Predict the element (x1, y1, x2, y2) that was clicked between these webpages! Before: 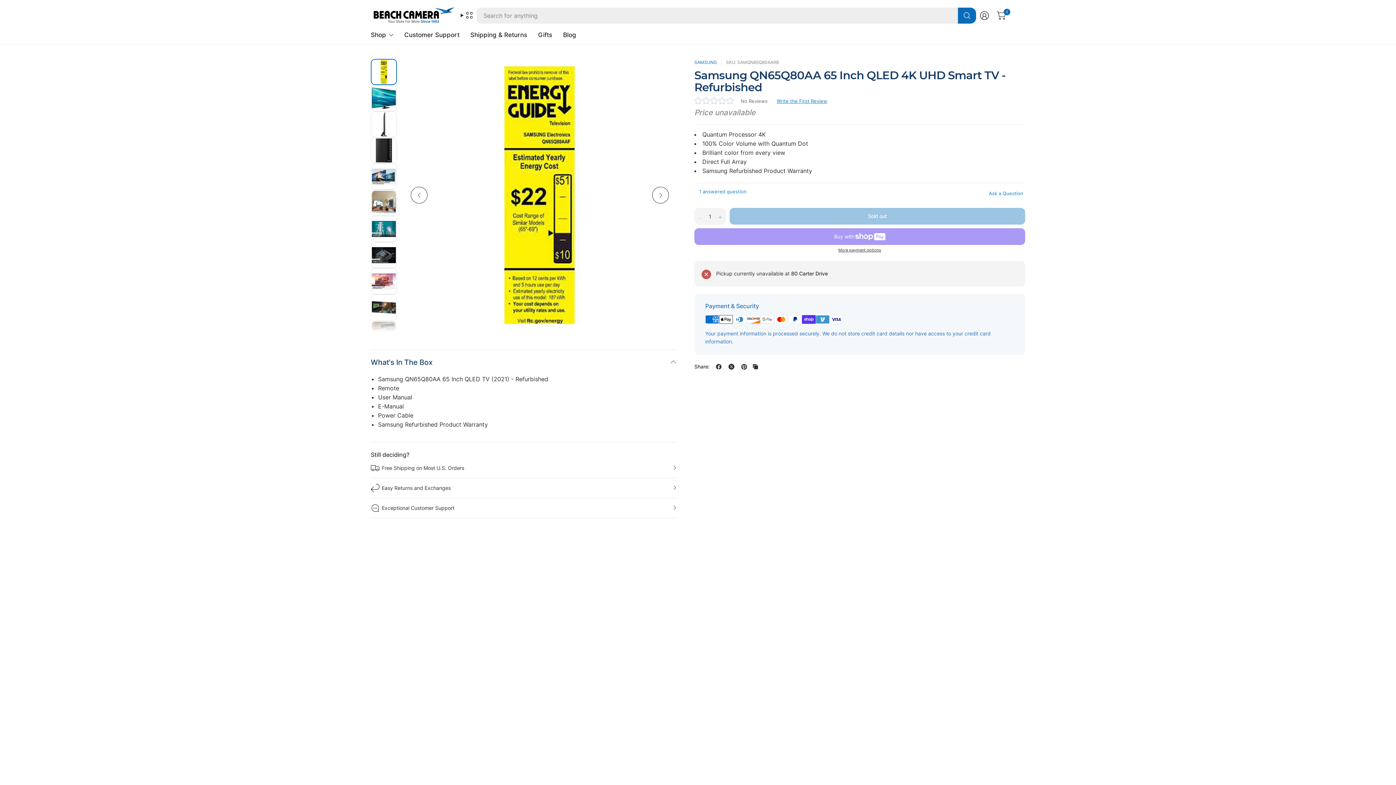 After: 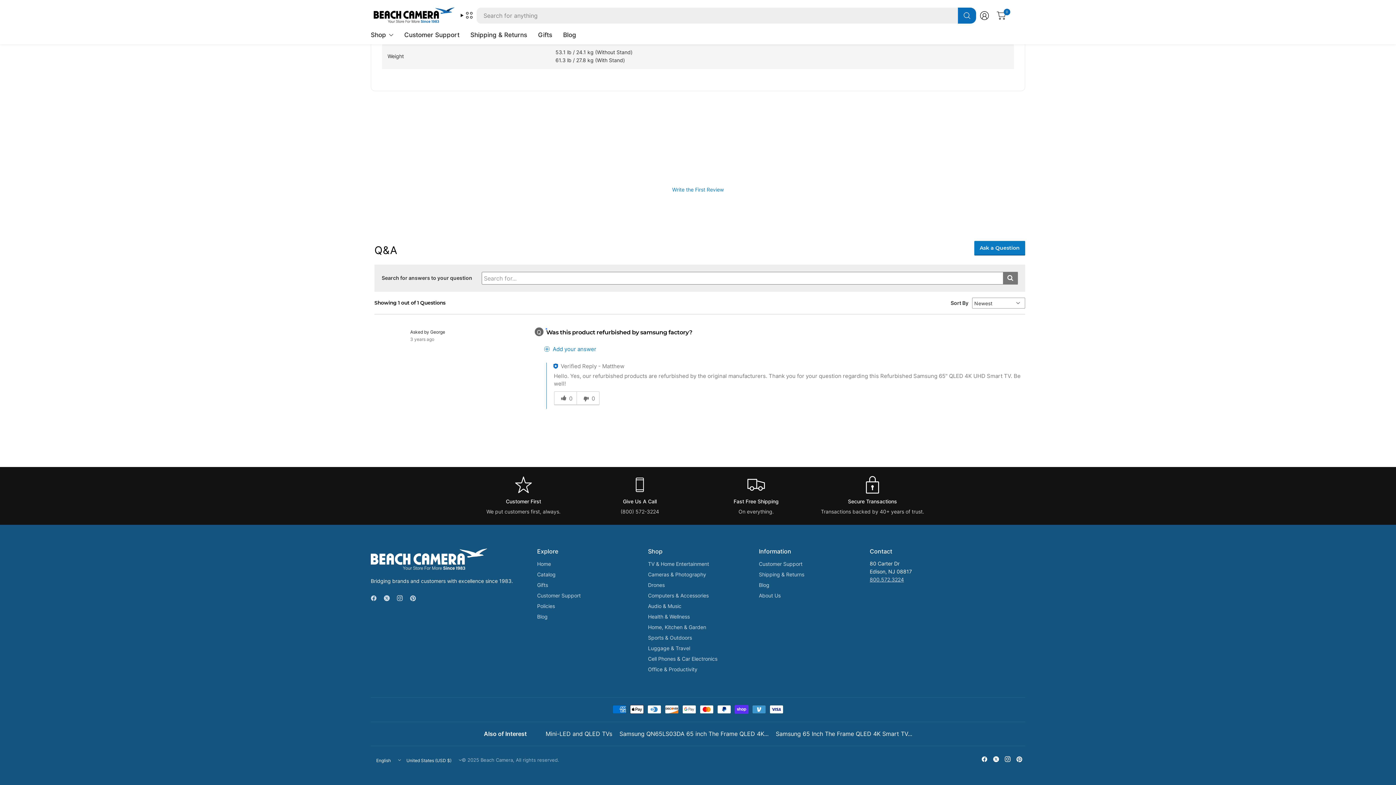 Action: bbox: (702, 188, 746, 194) label: 1 answered question